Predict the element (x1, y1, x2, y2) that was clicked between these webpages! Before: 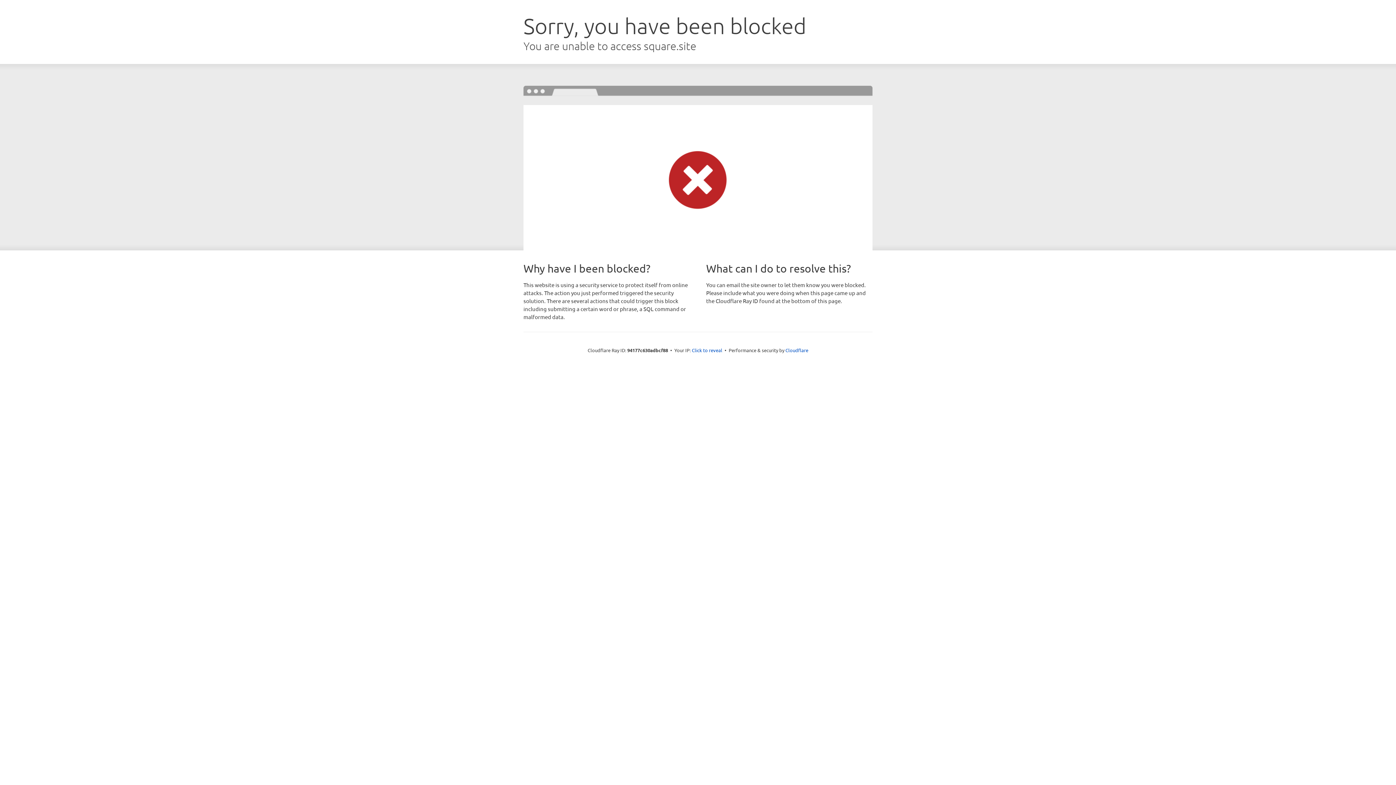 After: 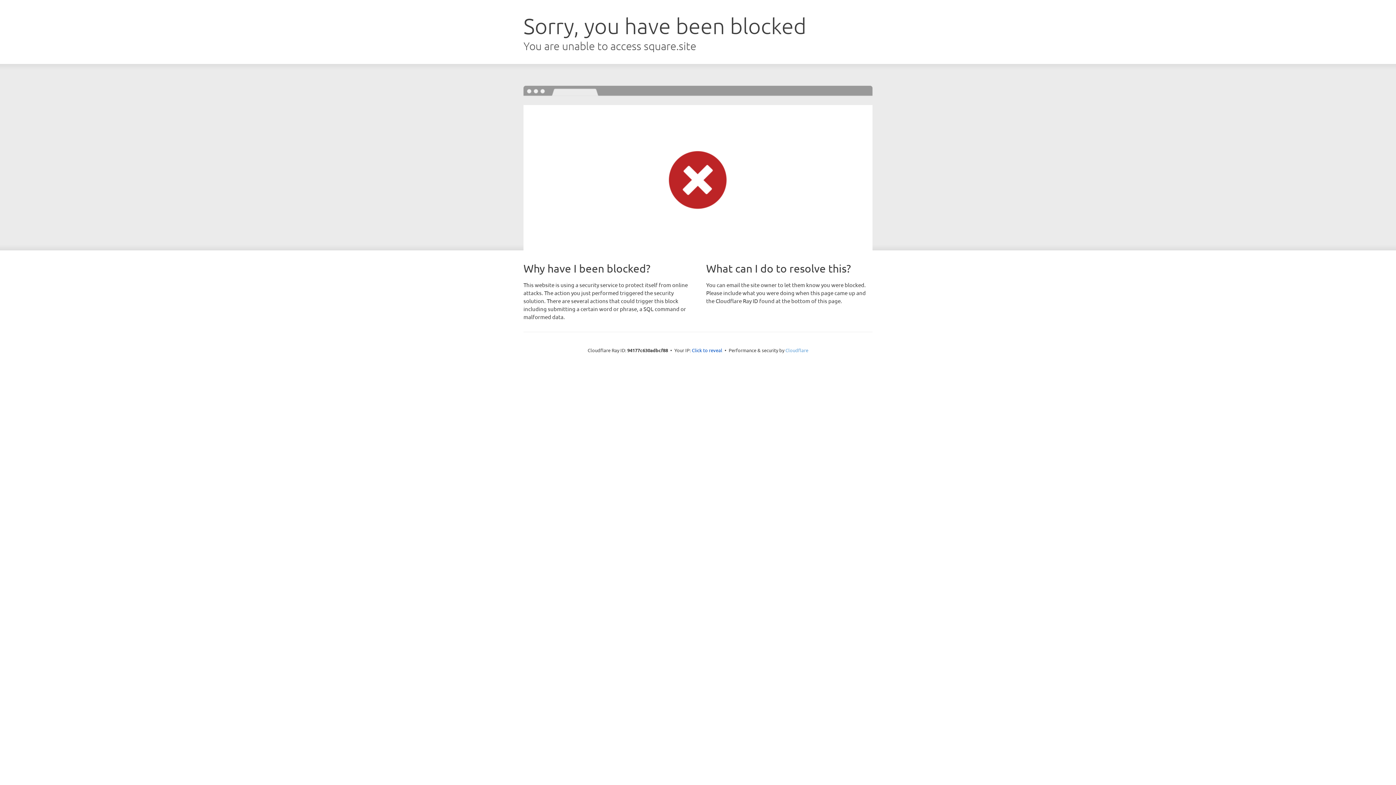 Action: bbox: (785, 347, 808, 353) label: Cloudflare